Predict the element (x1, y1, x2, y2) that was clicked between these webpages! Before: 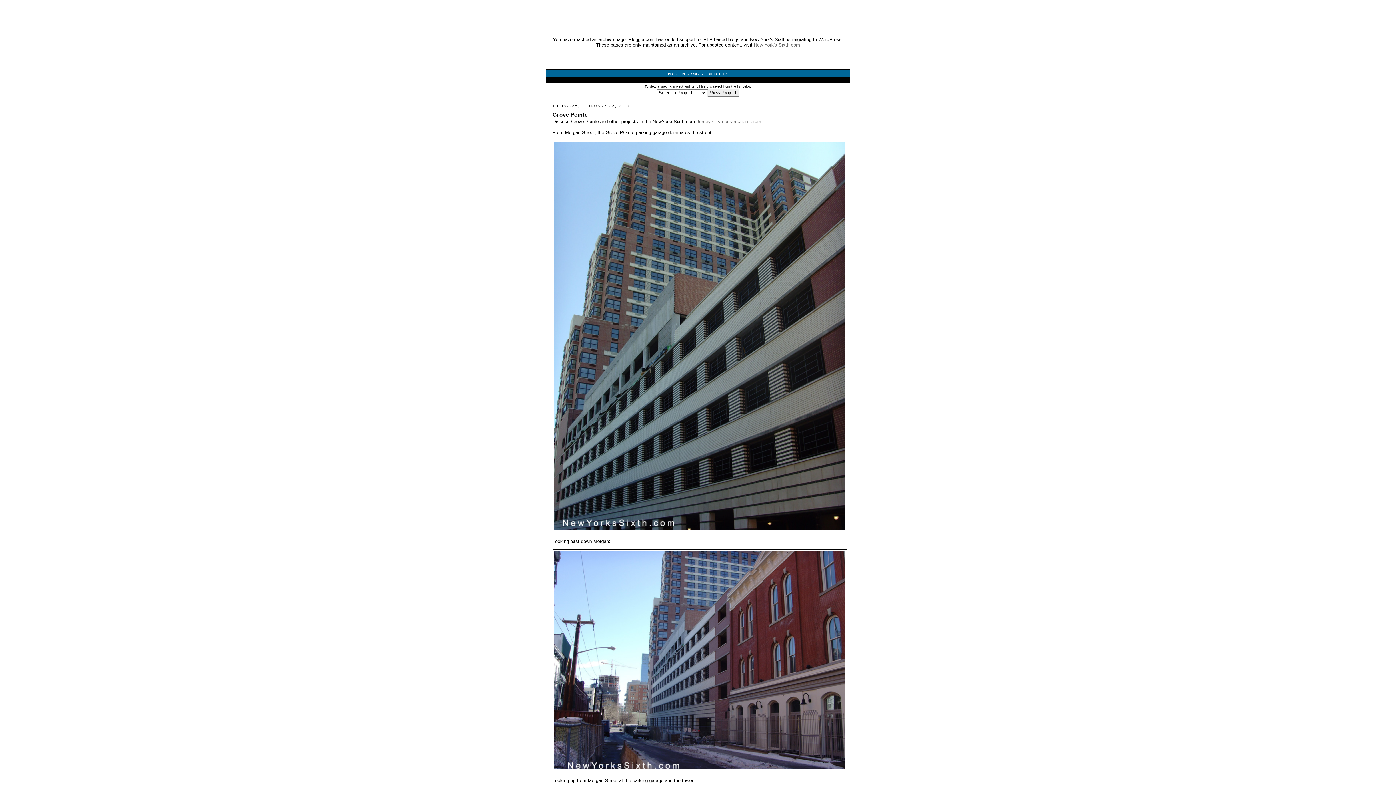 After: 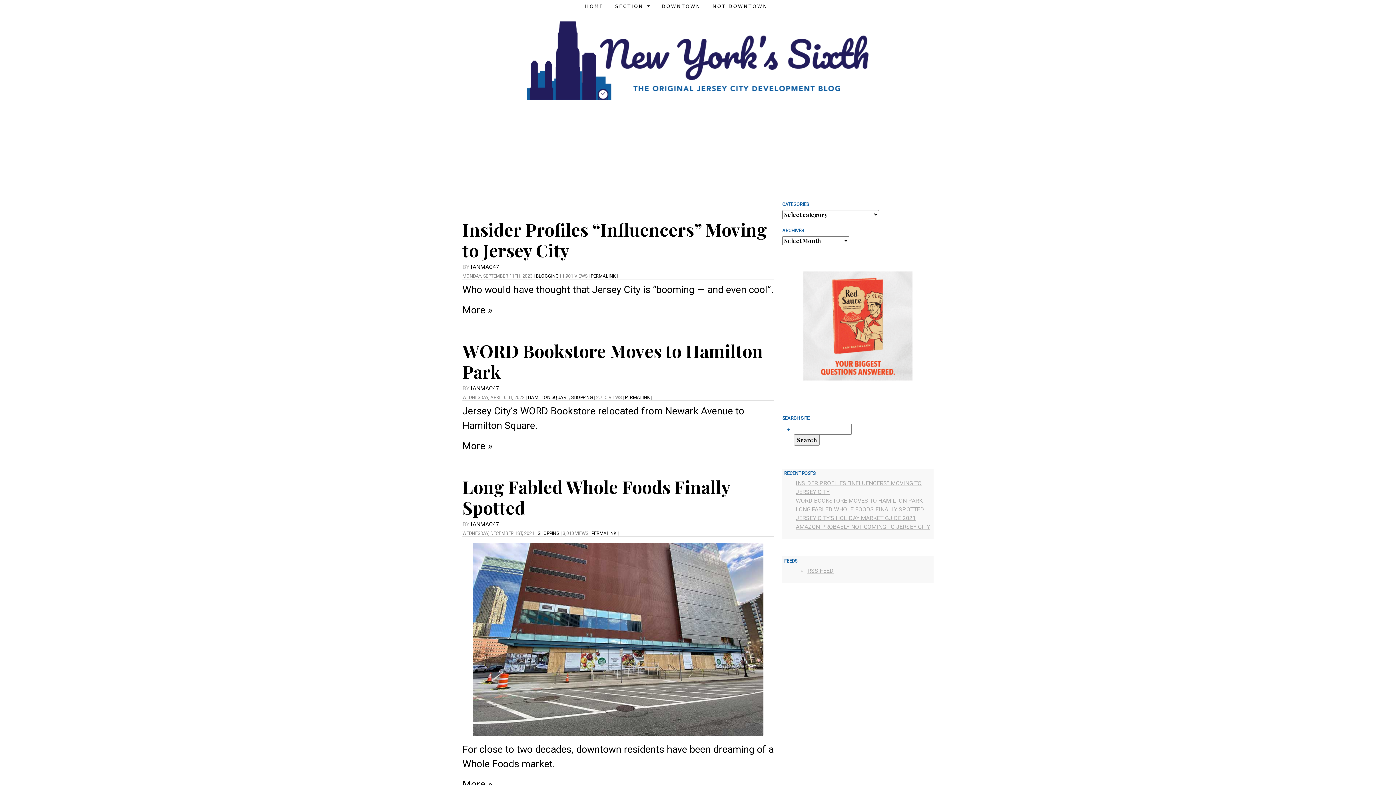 Action: label: New York's Sixth.com bbox: (754, 42, 800, 47)